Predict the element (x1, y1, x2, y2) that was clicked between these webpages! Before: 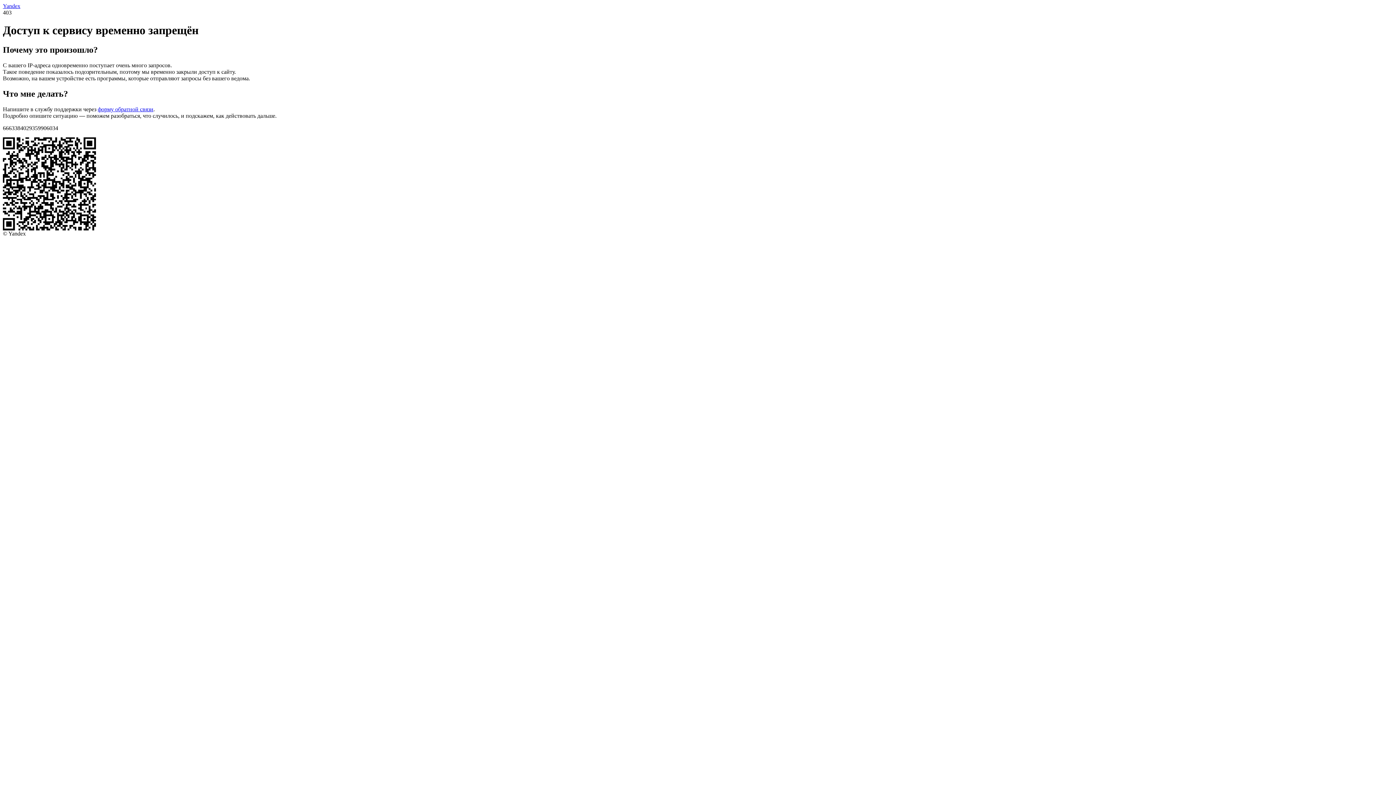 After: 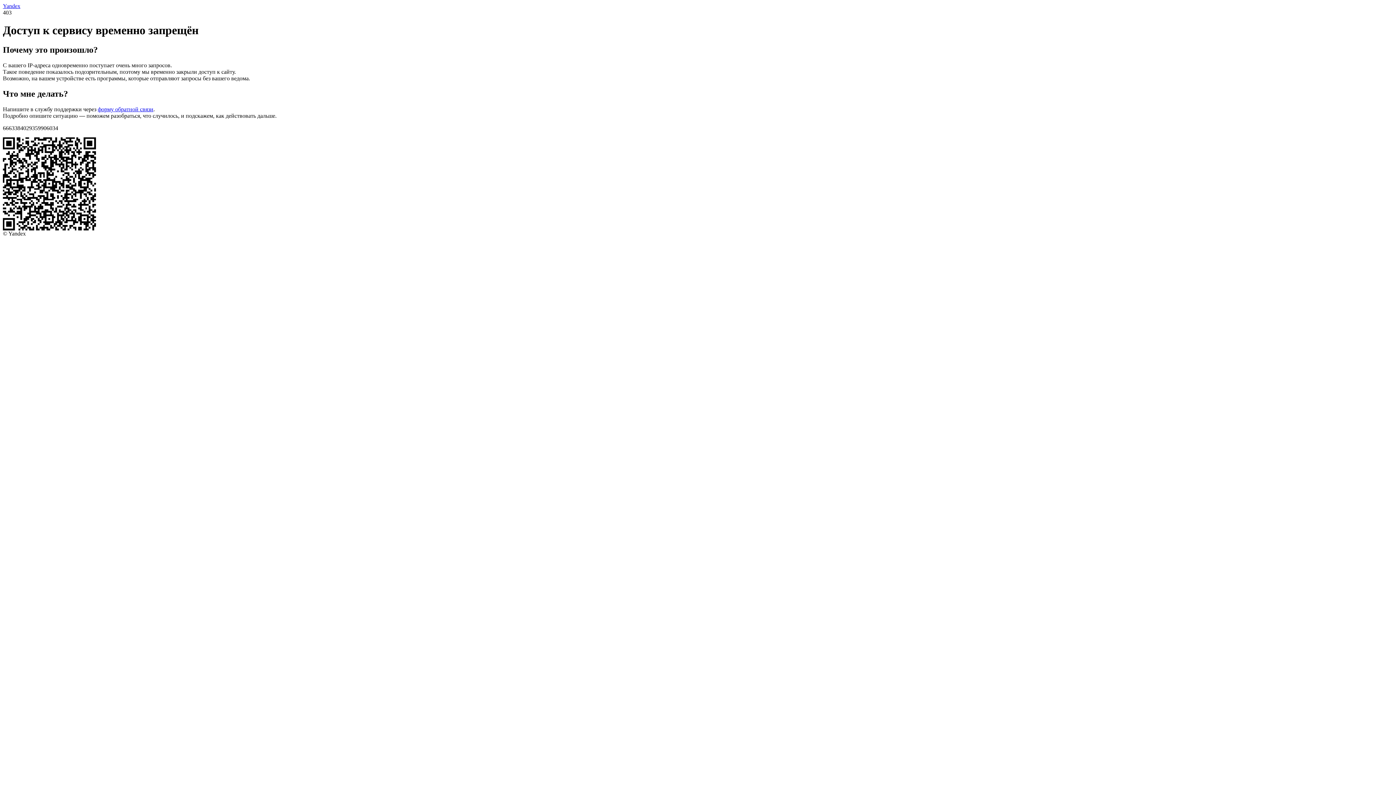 Action: bbox: (2, 2, 20, 9) label: Yandex